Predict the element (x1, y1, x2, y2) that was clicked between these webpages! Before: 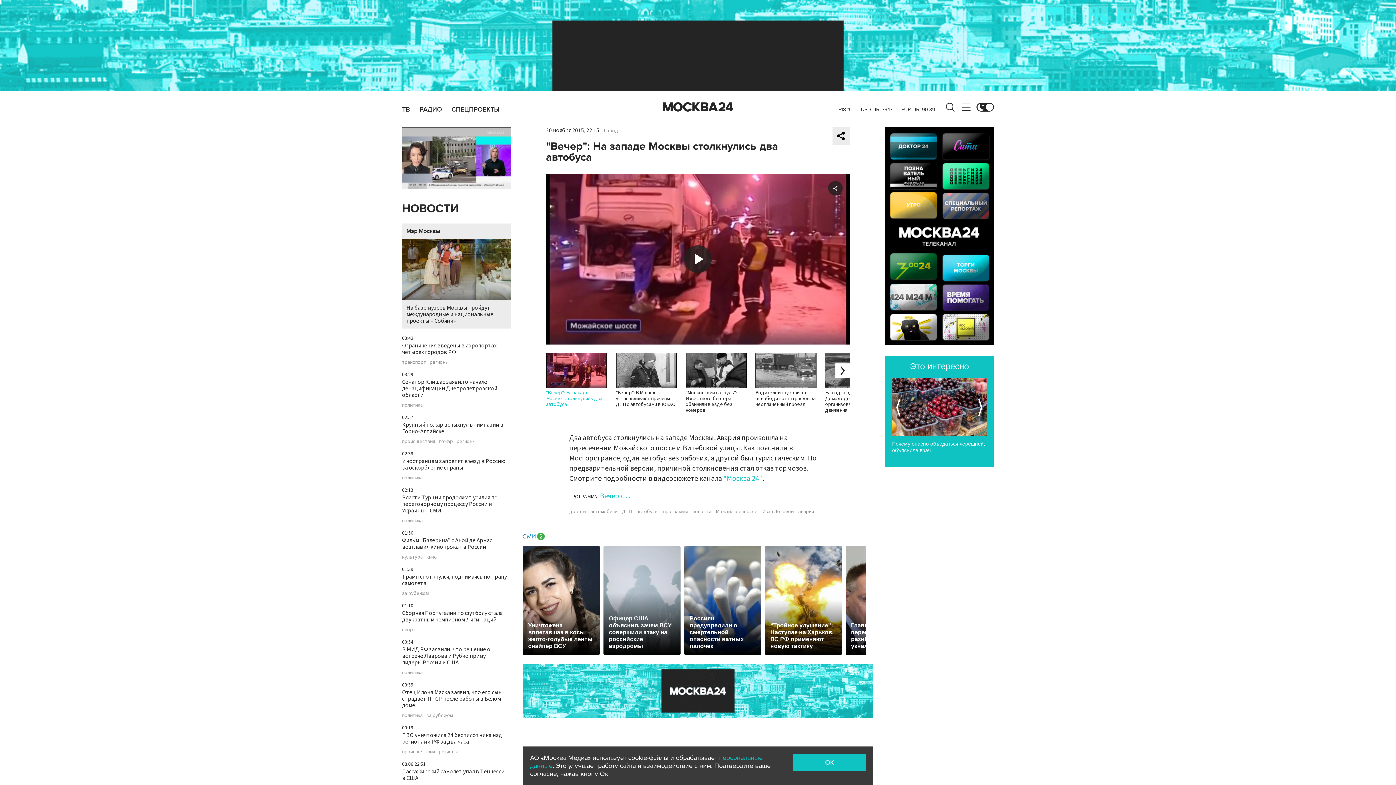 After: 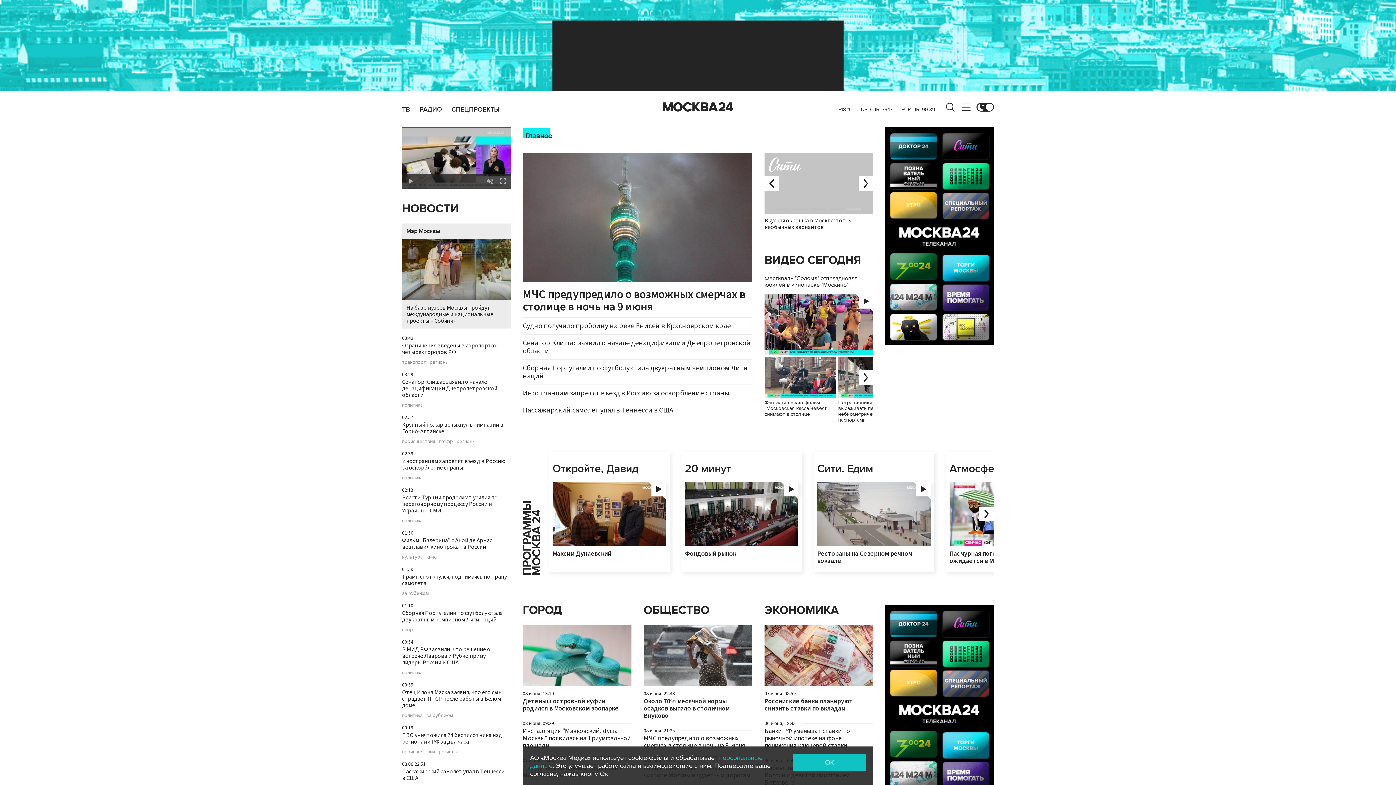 Action: bbox: (662, 101, 733, 112) label: Москва 24